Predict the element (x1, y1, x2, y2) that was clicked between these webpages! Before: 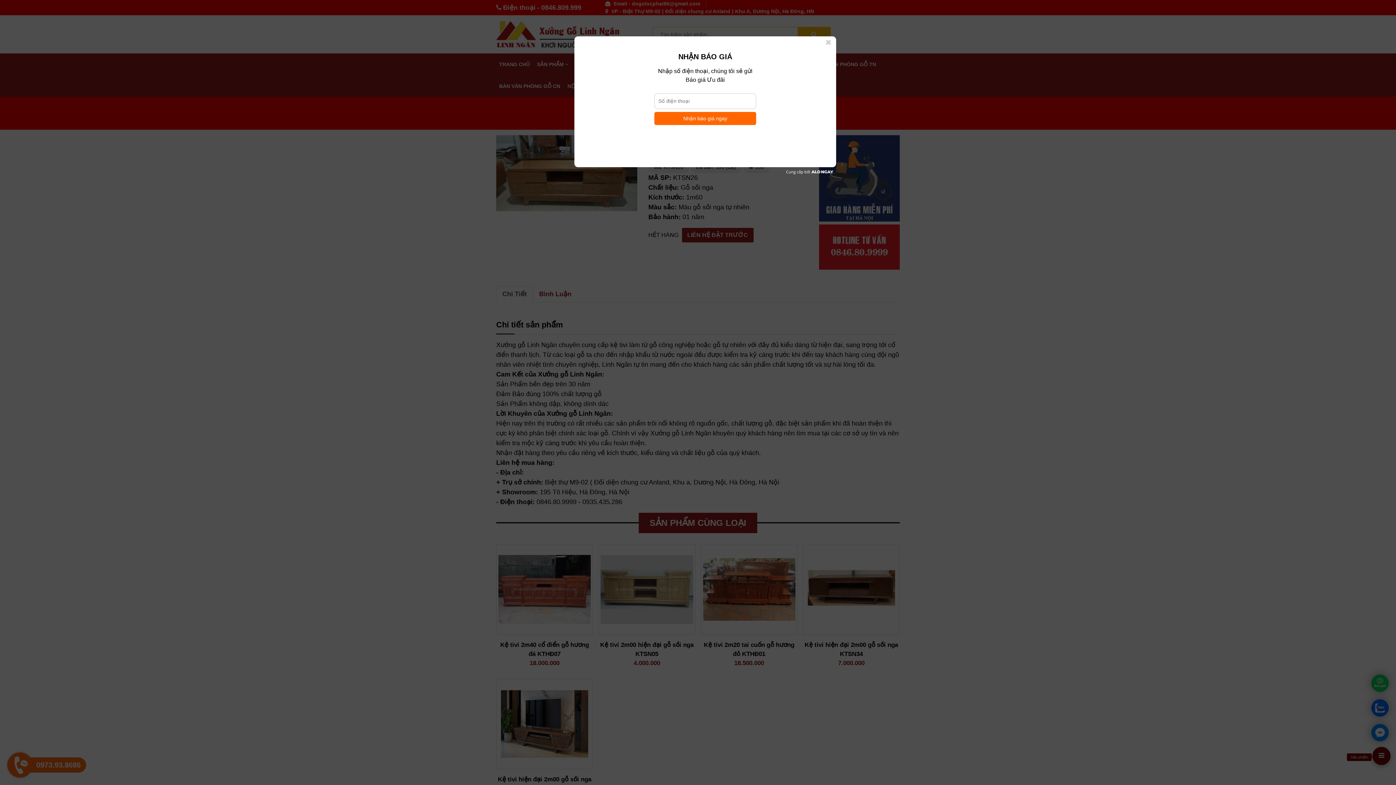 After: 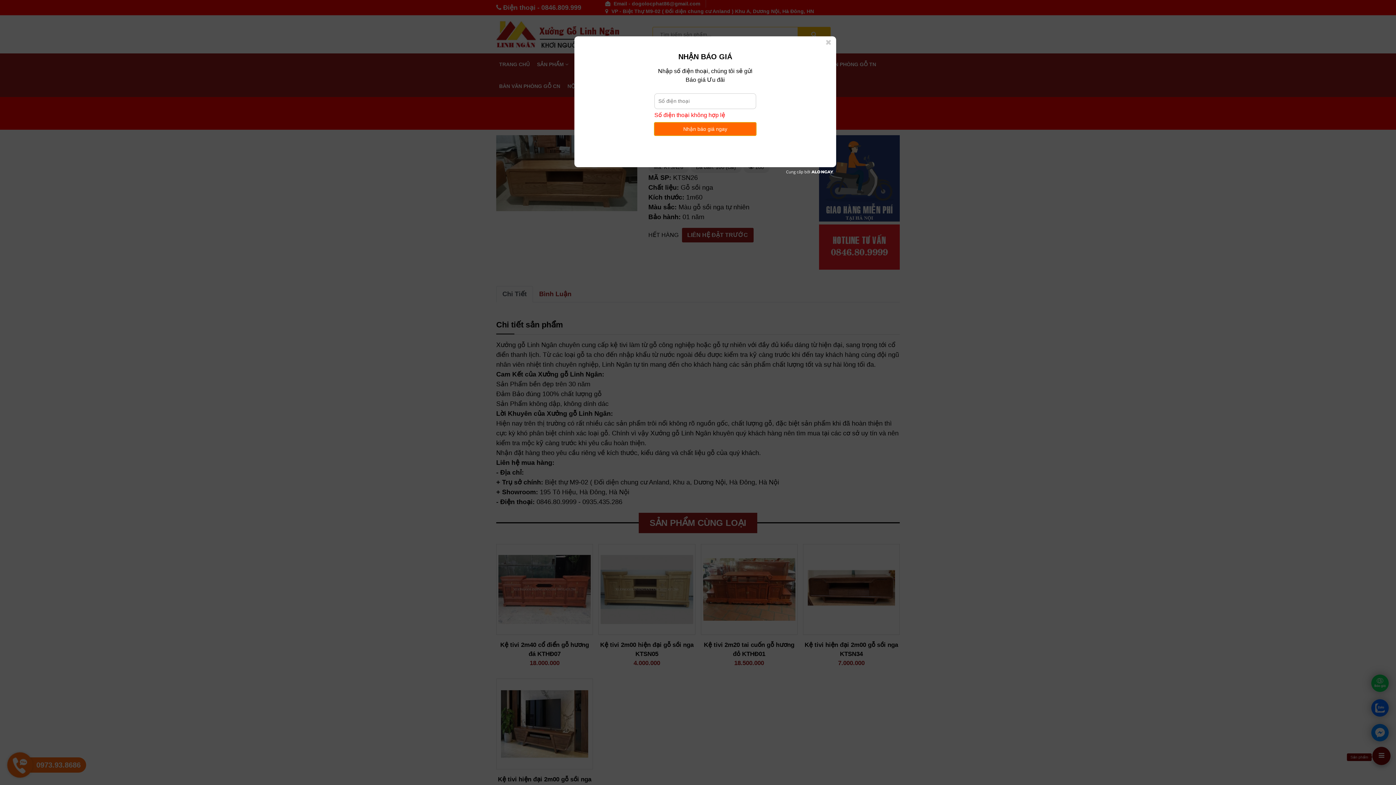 Action: label: Nhận báo giá ngay bbox: (654, 112, 756, 125)